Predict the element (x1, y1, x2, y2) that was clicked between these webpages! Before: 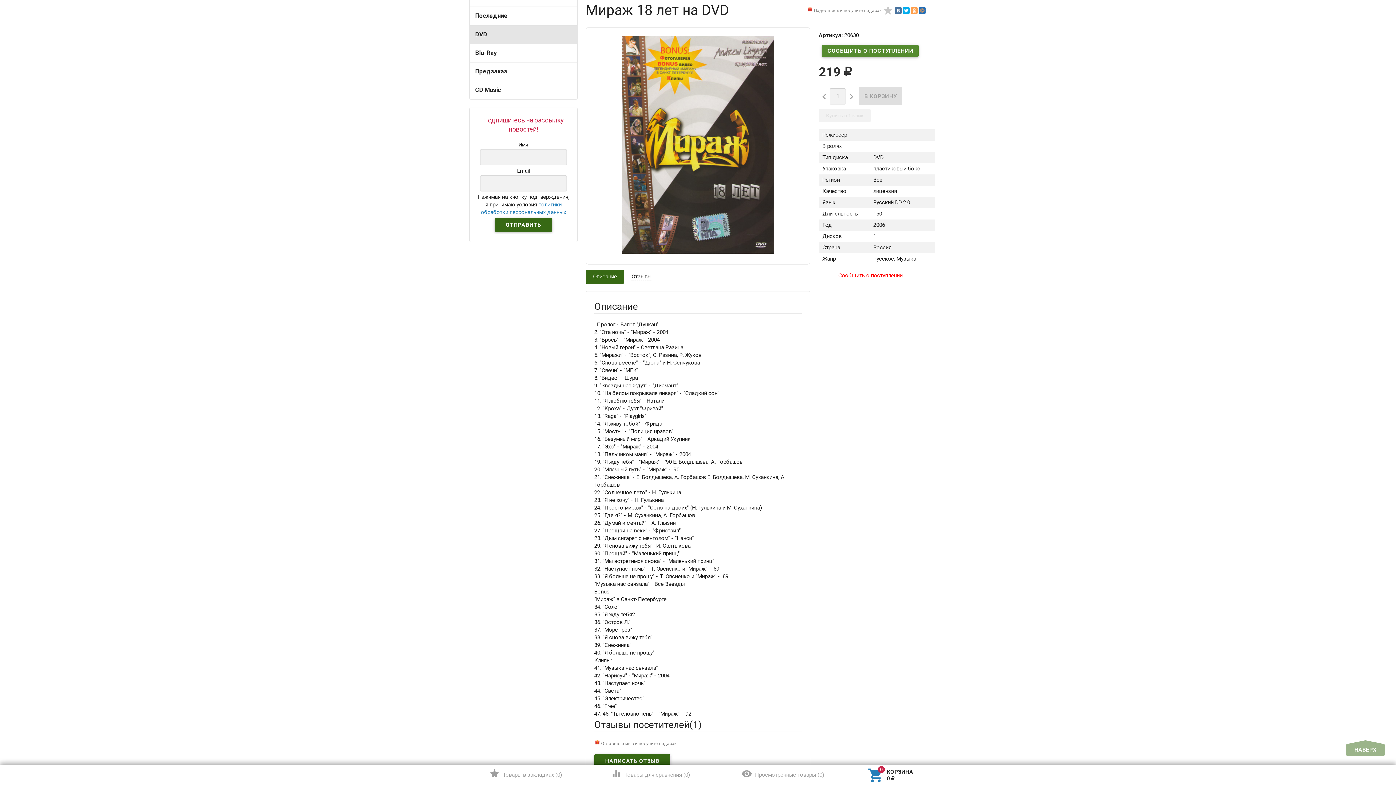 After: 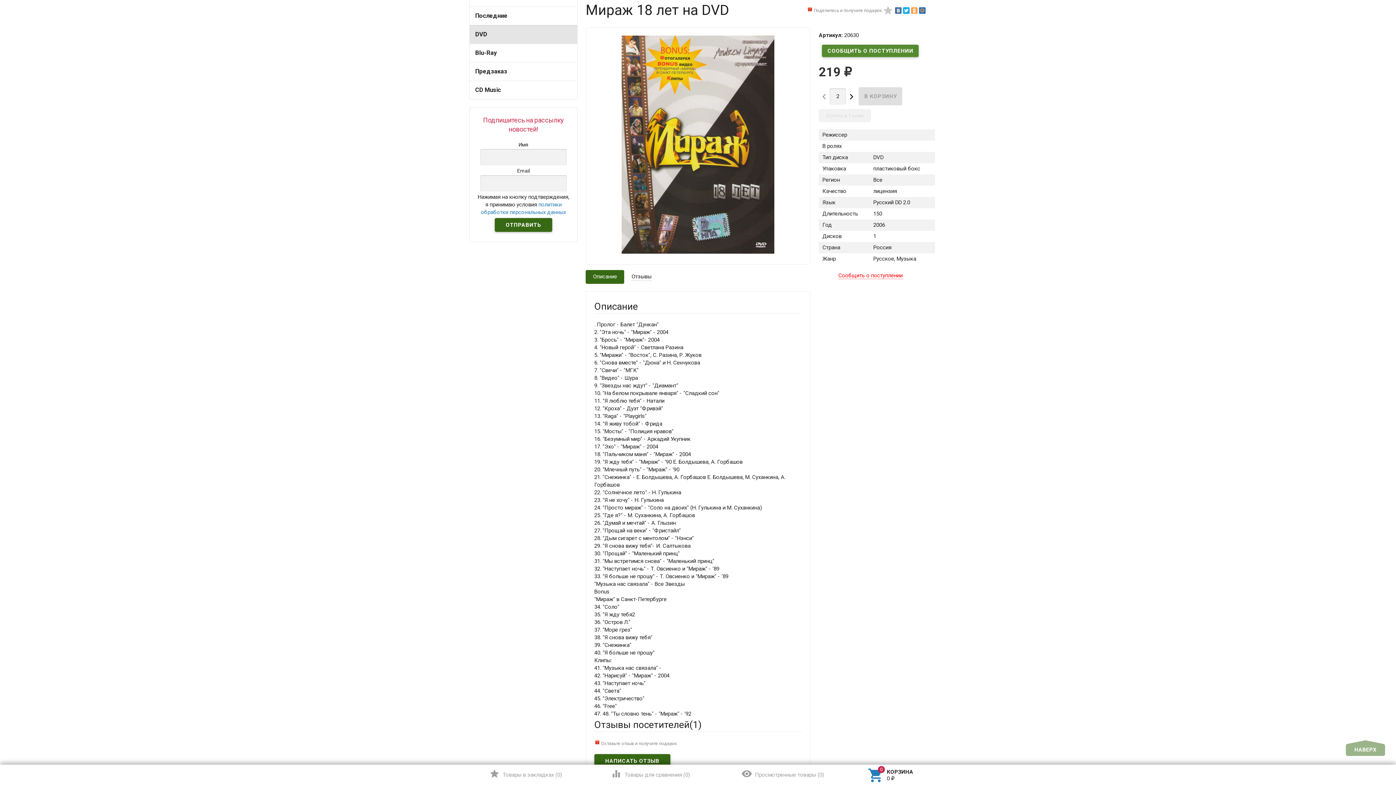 Action: bbox: (846, 89, 857, 103) label: 